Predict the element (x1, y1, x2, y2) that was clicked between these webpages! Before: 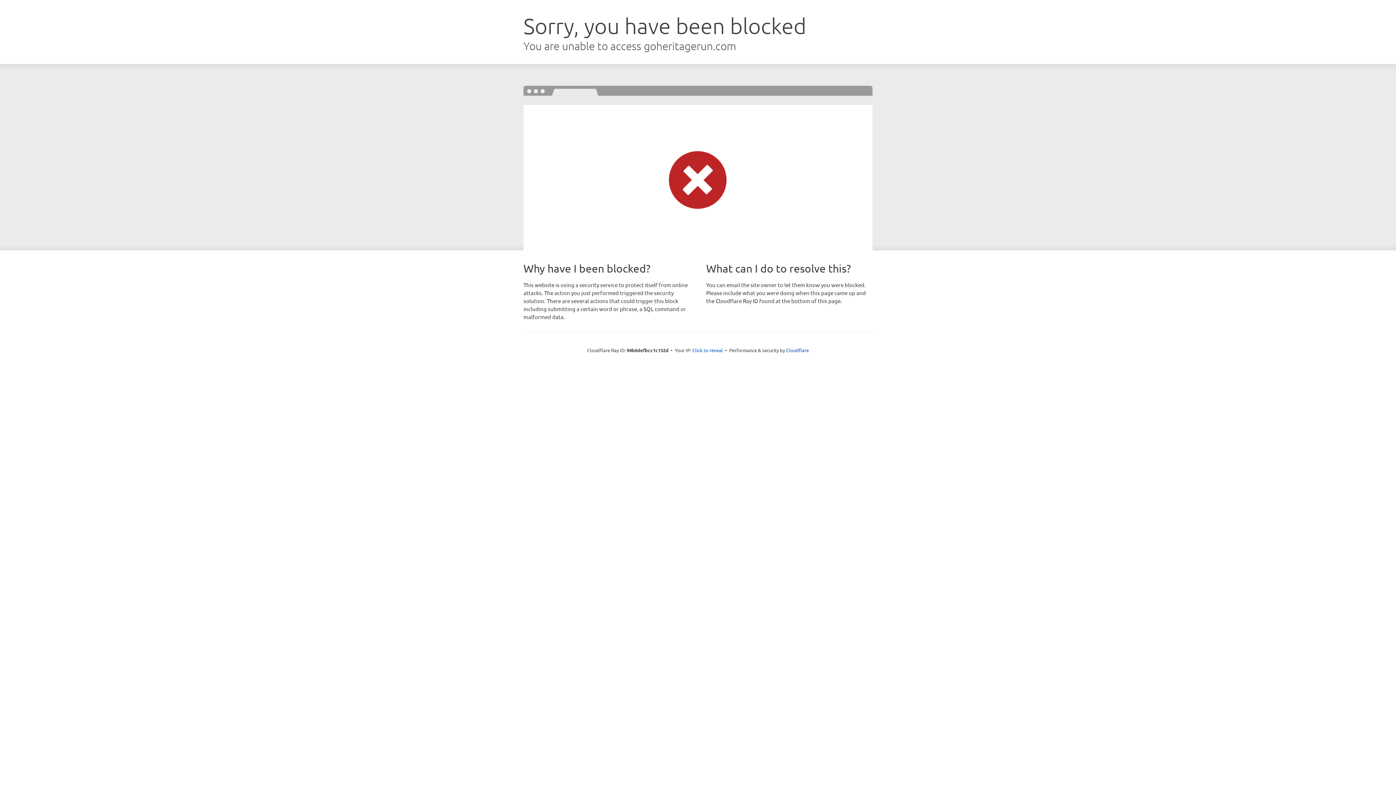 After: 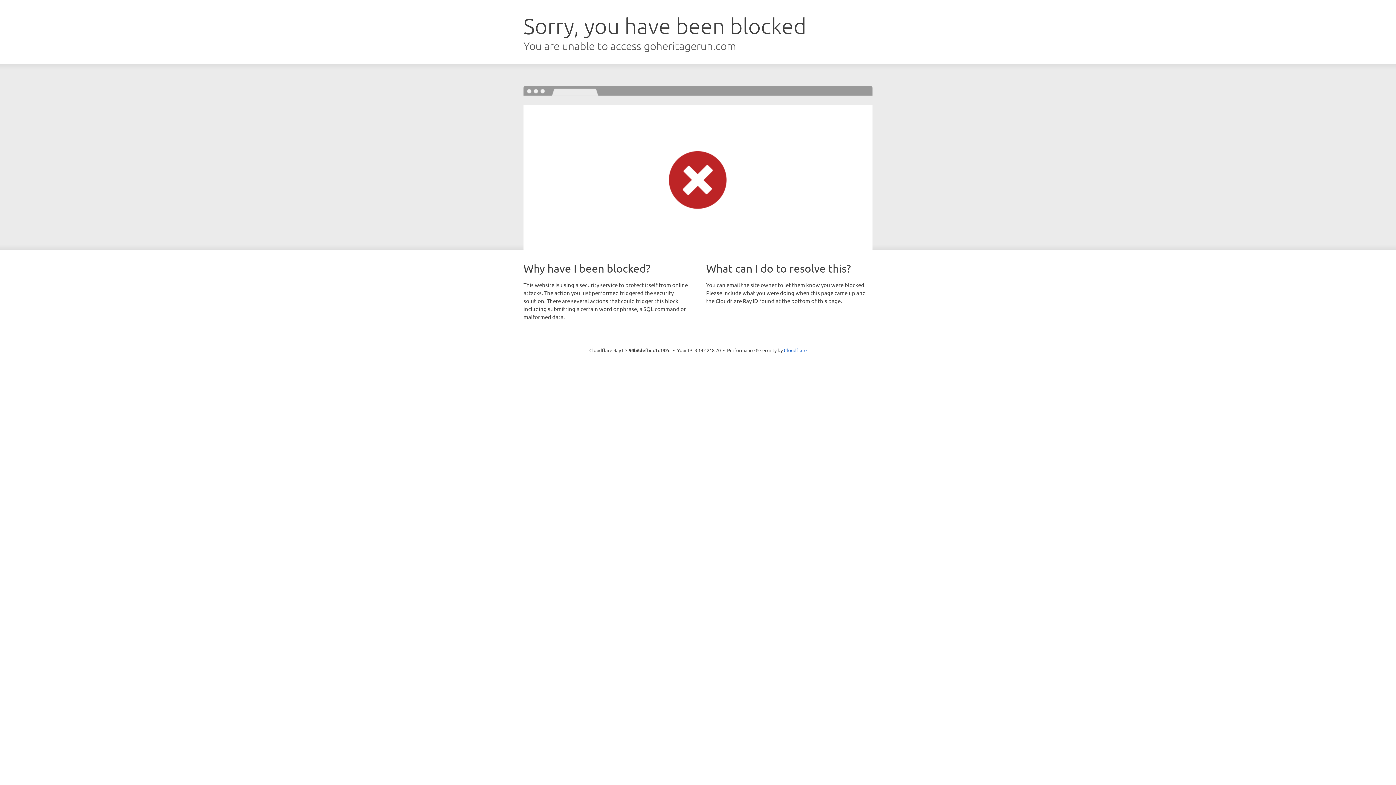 Action: label: Click to reveal bbox: (692, 346, 723, 353)